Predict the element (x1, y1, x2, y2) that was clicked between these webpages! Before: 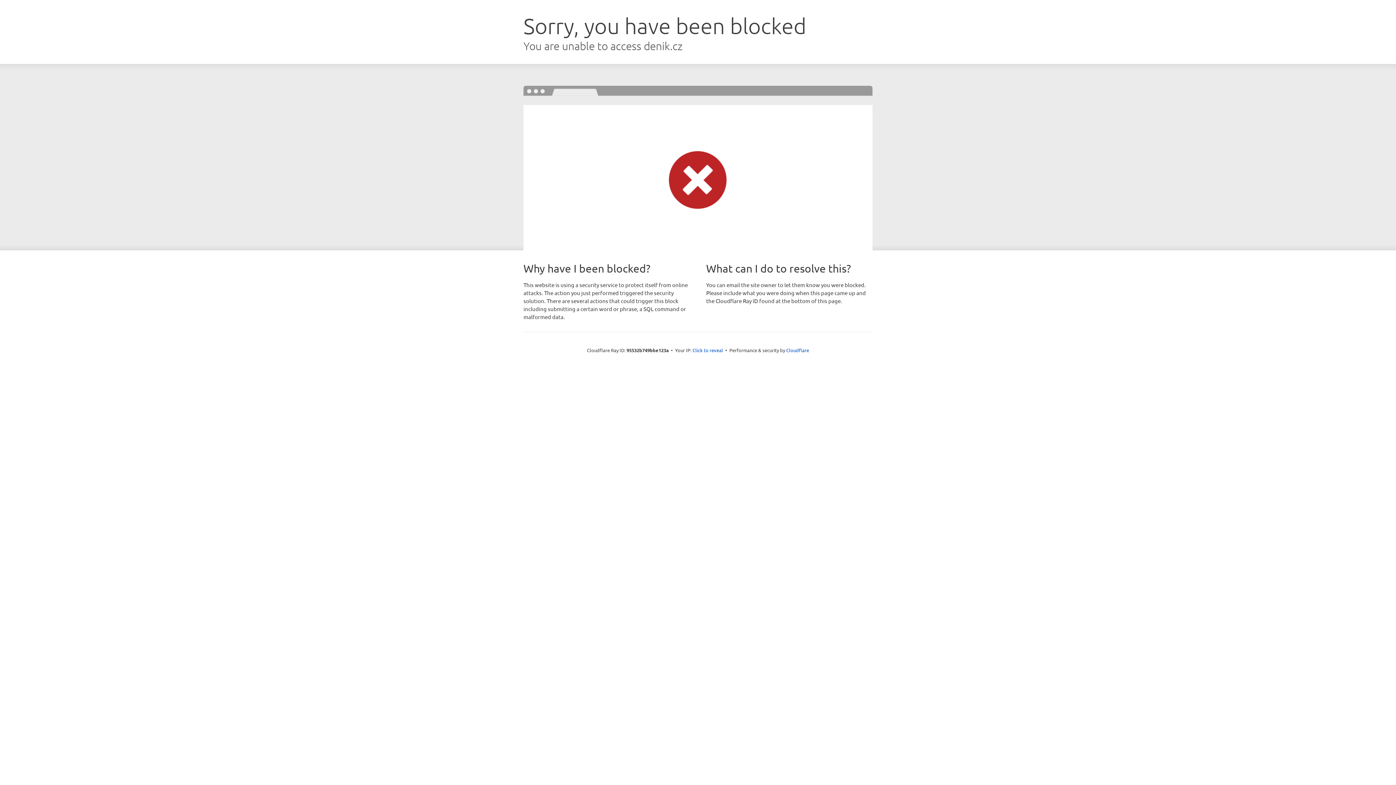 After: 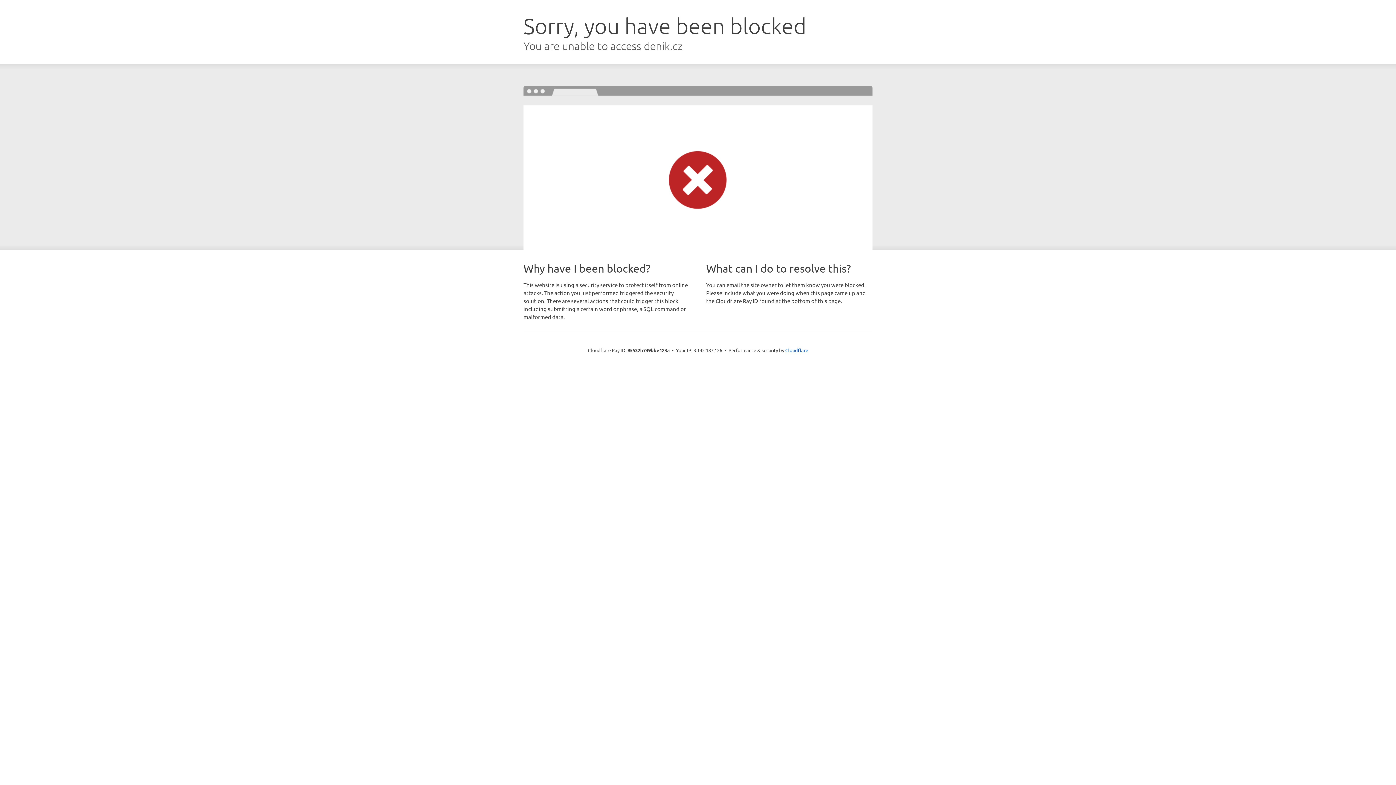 Action: bbox: (692, 346, 723, 353) label: Click to reveal